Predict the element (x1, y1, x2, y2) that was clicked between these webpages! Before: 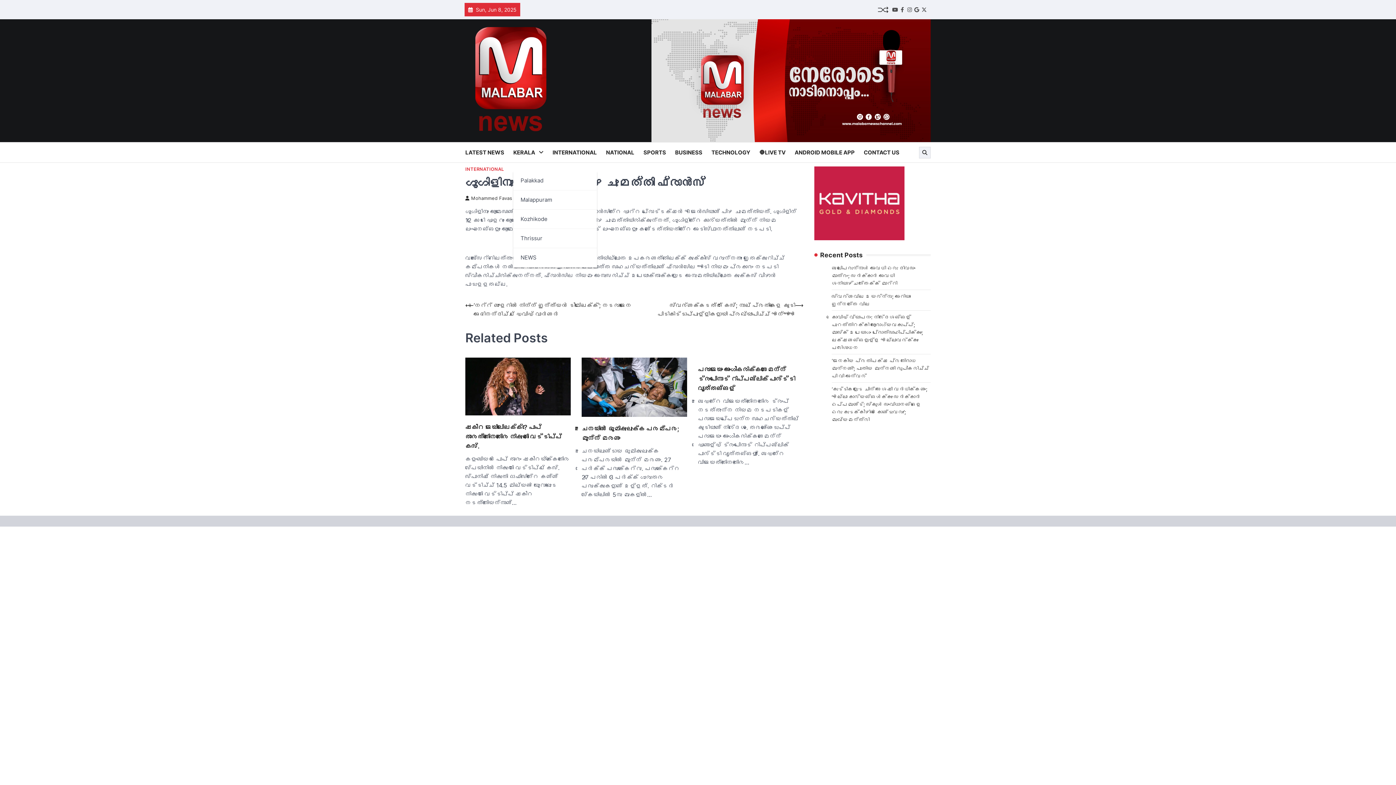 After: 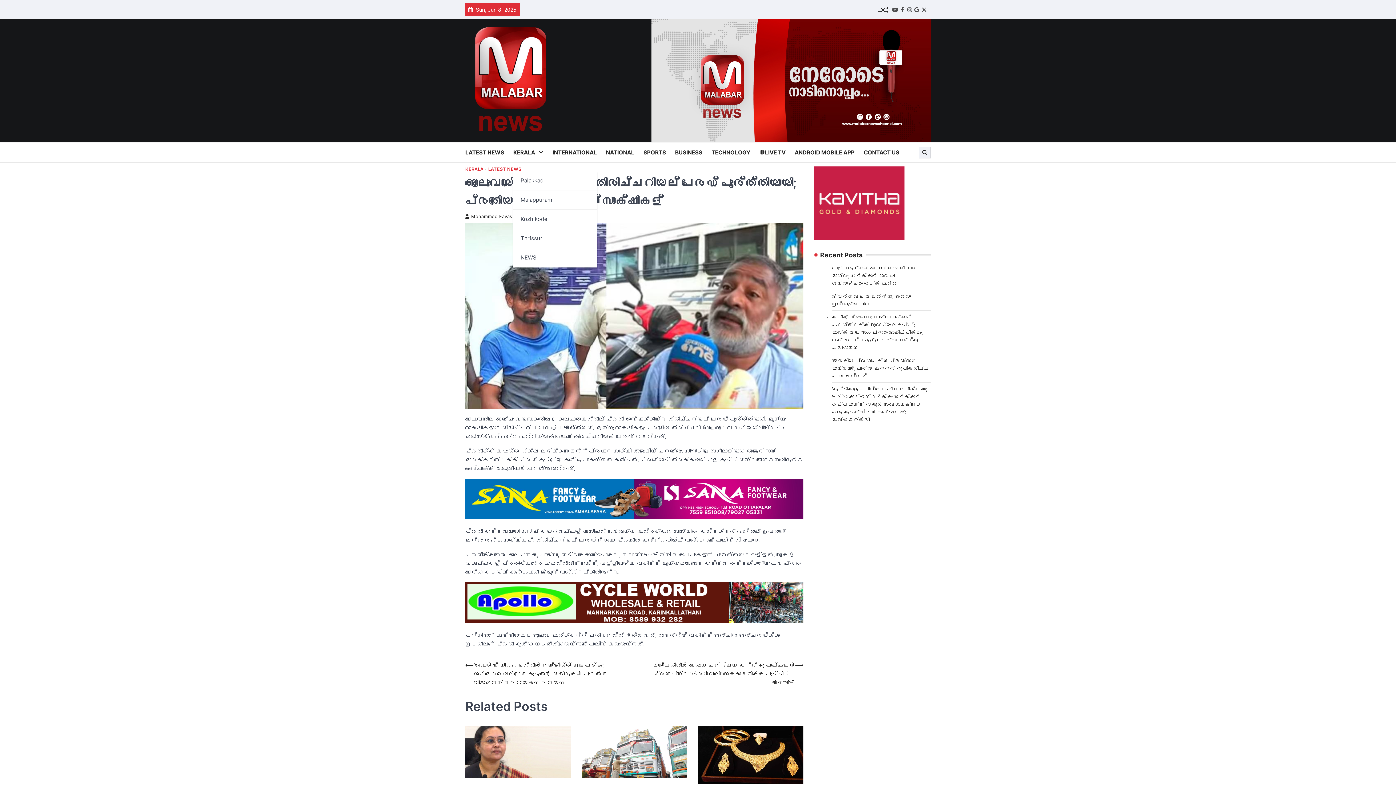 Action: bbox: (877, 4, 888, 15)